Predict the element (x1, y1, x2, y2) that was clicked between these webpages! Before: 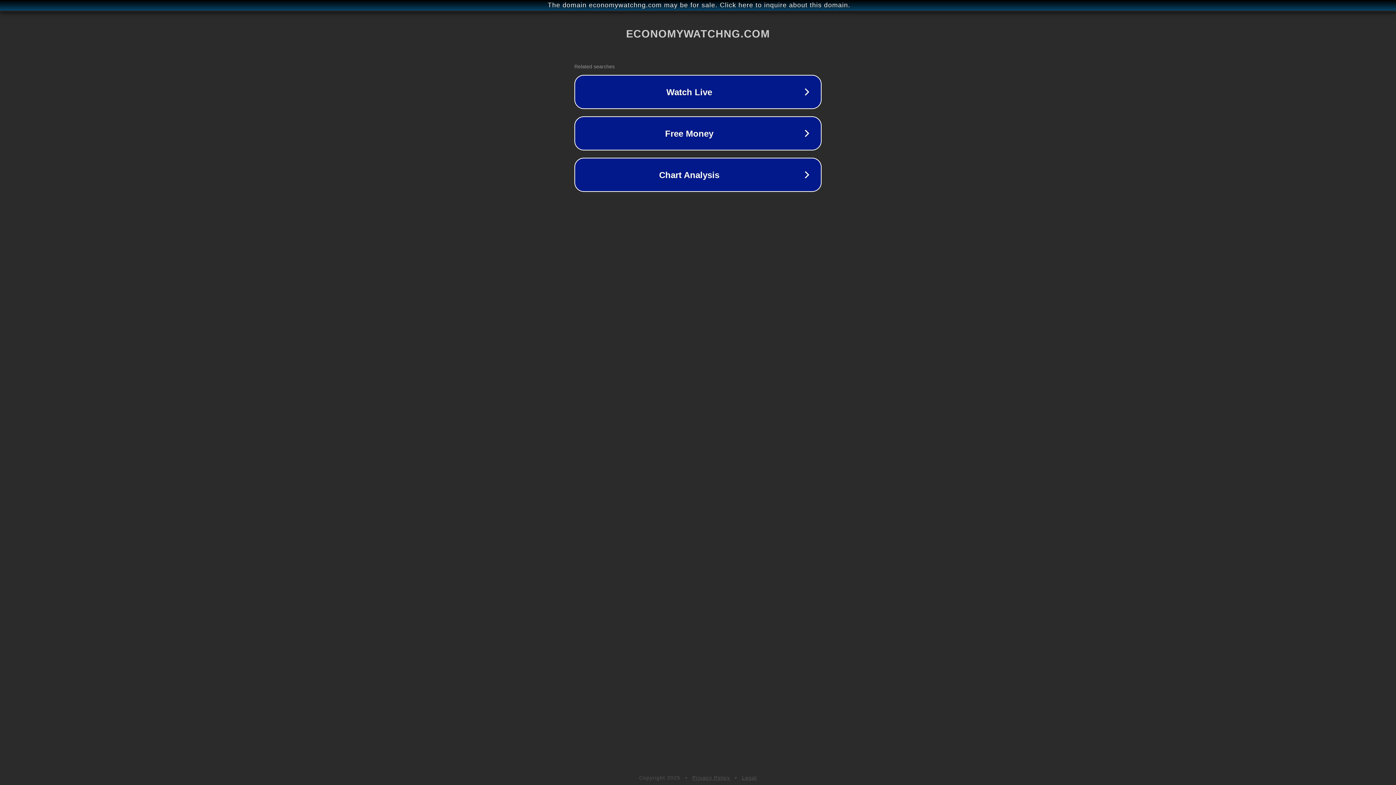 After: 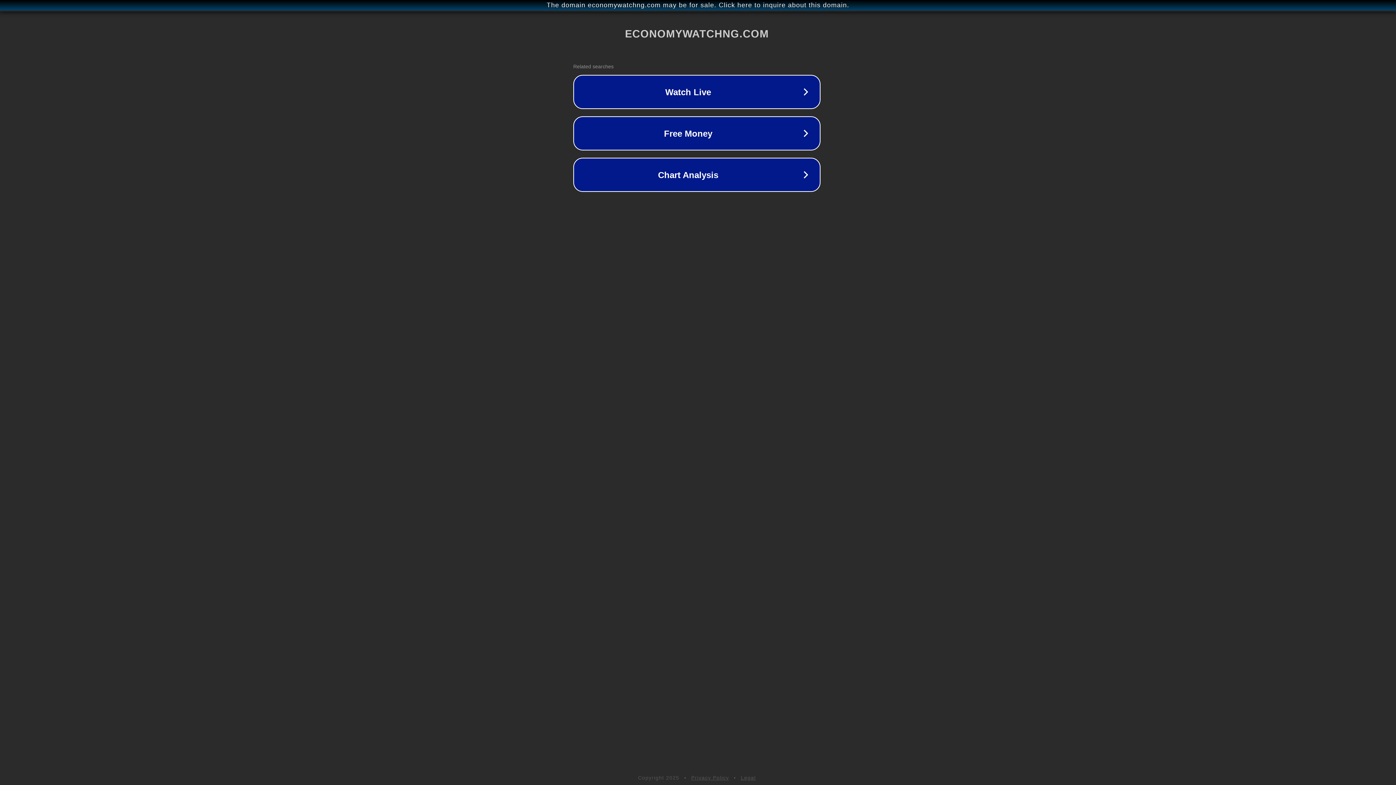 Action: label: The domain economywatchng.com may be for sale. Click here to inquire about this domain. bbox: (1, 1, 1397, 9)